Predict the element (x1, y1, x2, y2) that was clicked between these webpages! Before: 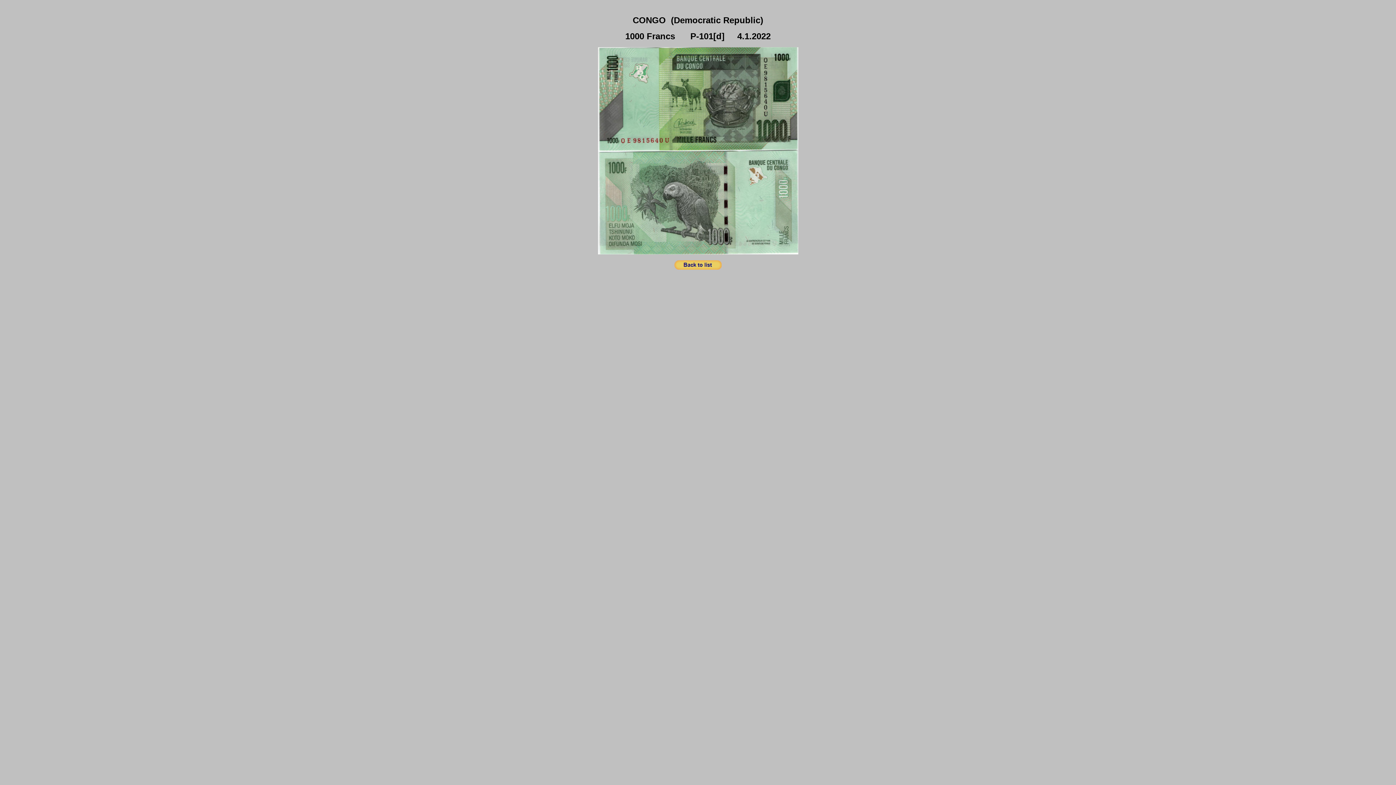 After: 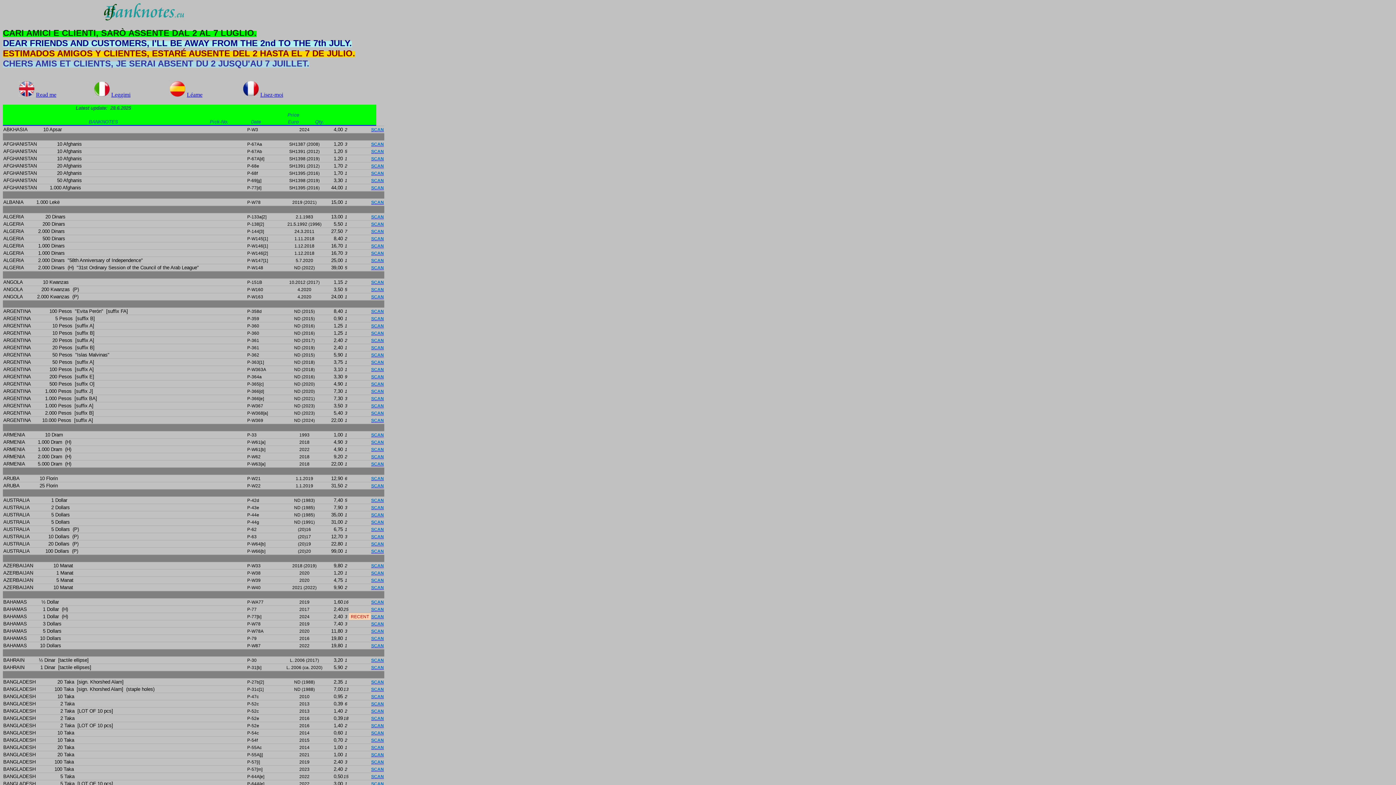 Action: bbox: (674, 264, 721, 270)